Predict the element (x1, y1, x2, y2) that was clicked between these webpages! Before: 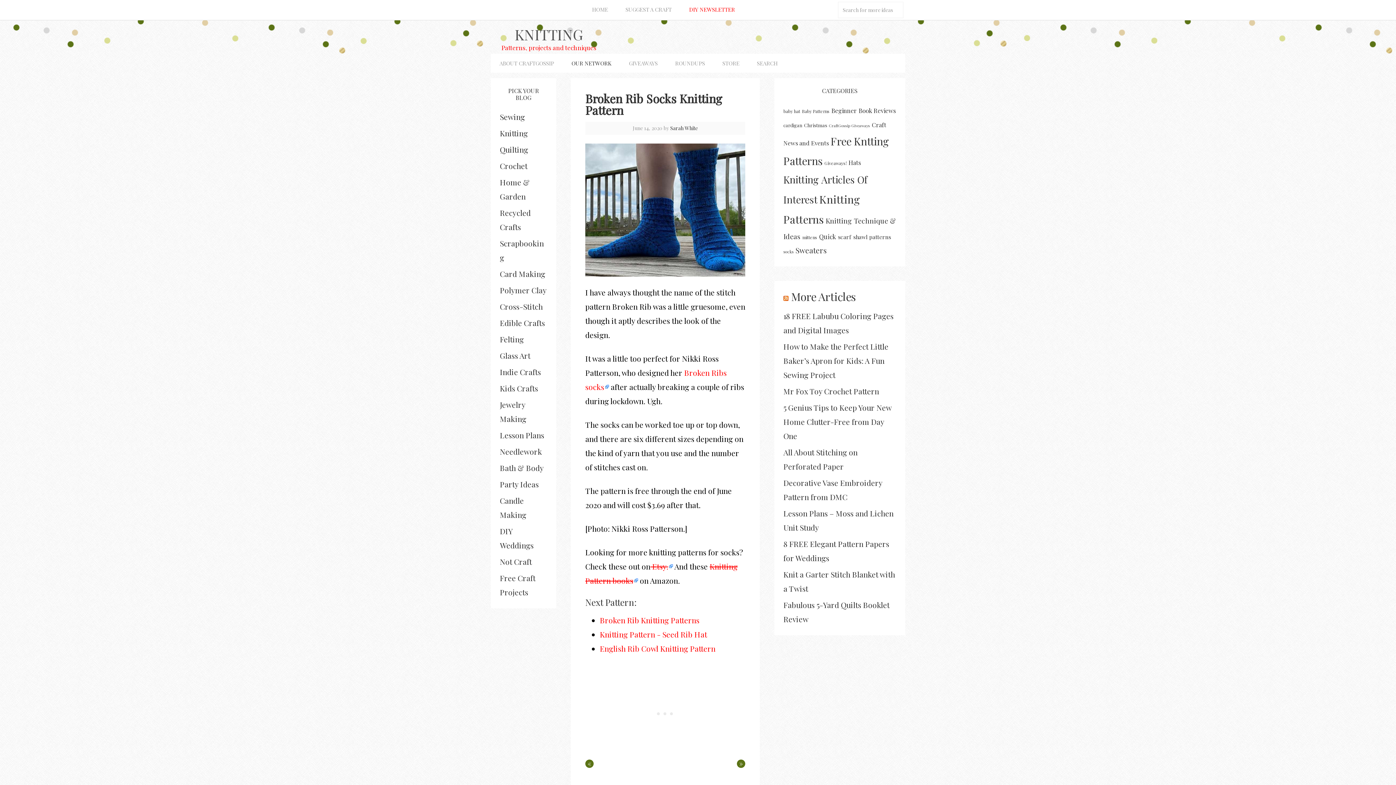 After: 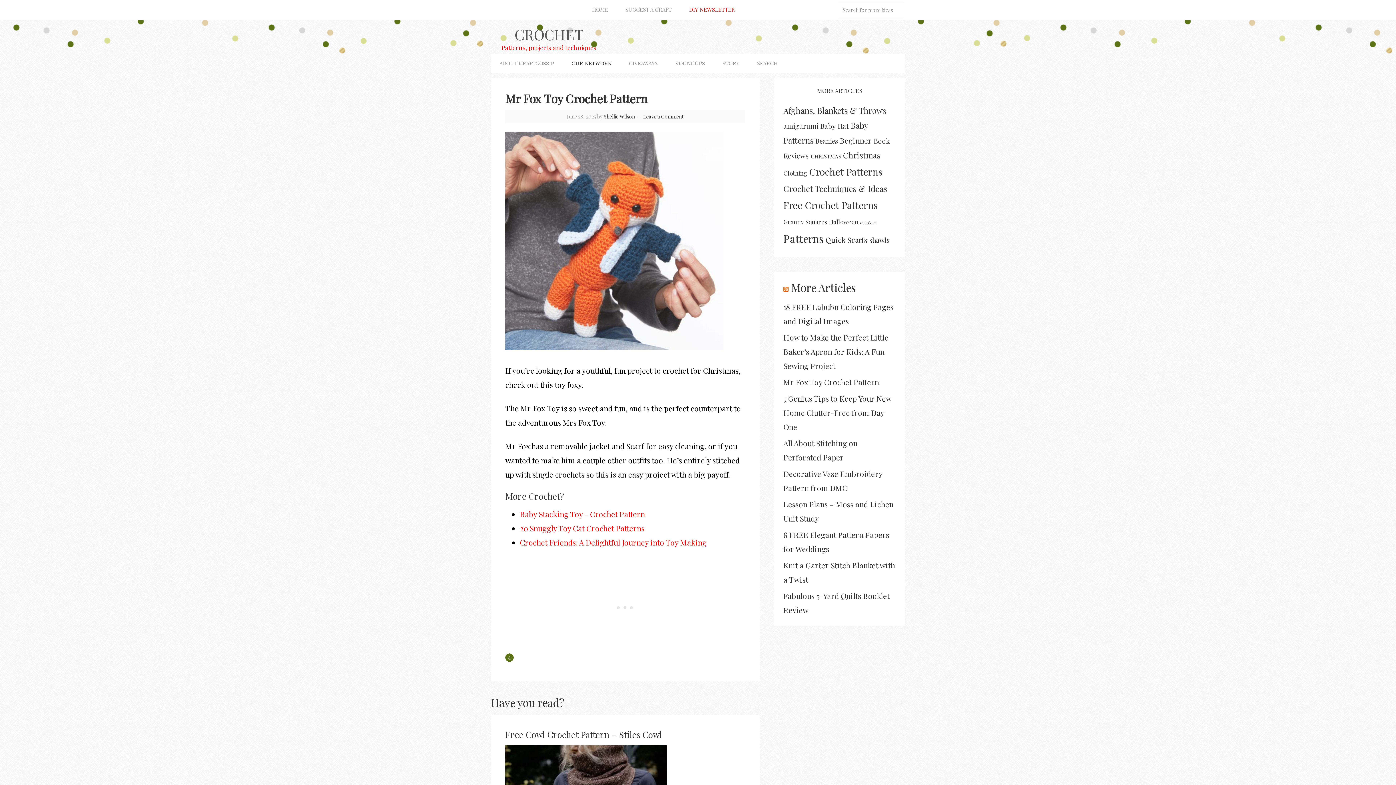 Action: bbox: (783, 386, 879, 396) label: Mr Fox Toy Crochet Pattern